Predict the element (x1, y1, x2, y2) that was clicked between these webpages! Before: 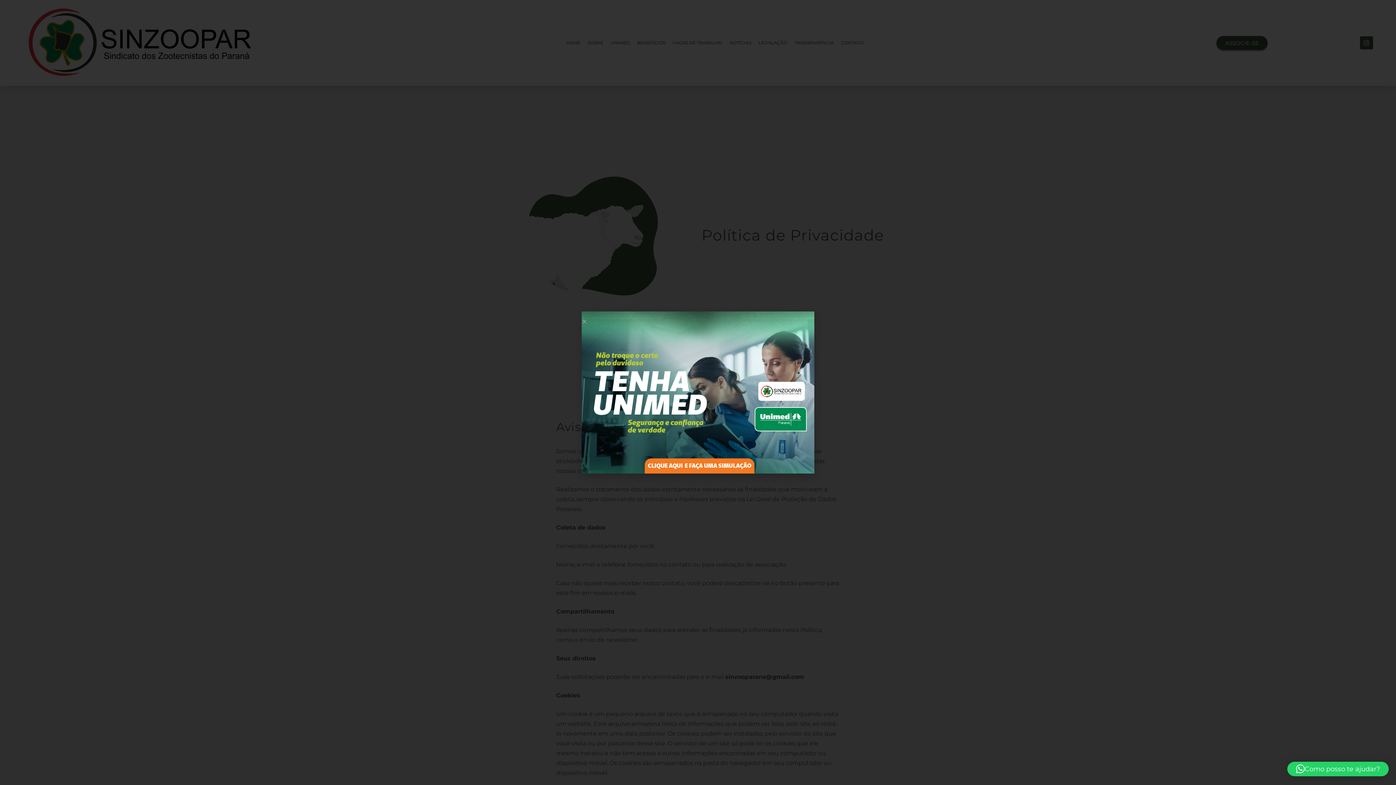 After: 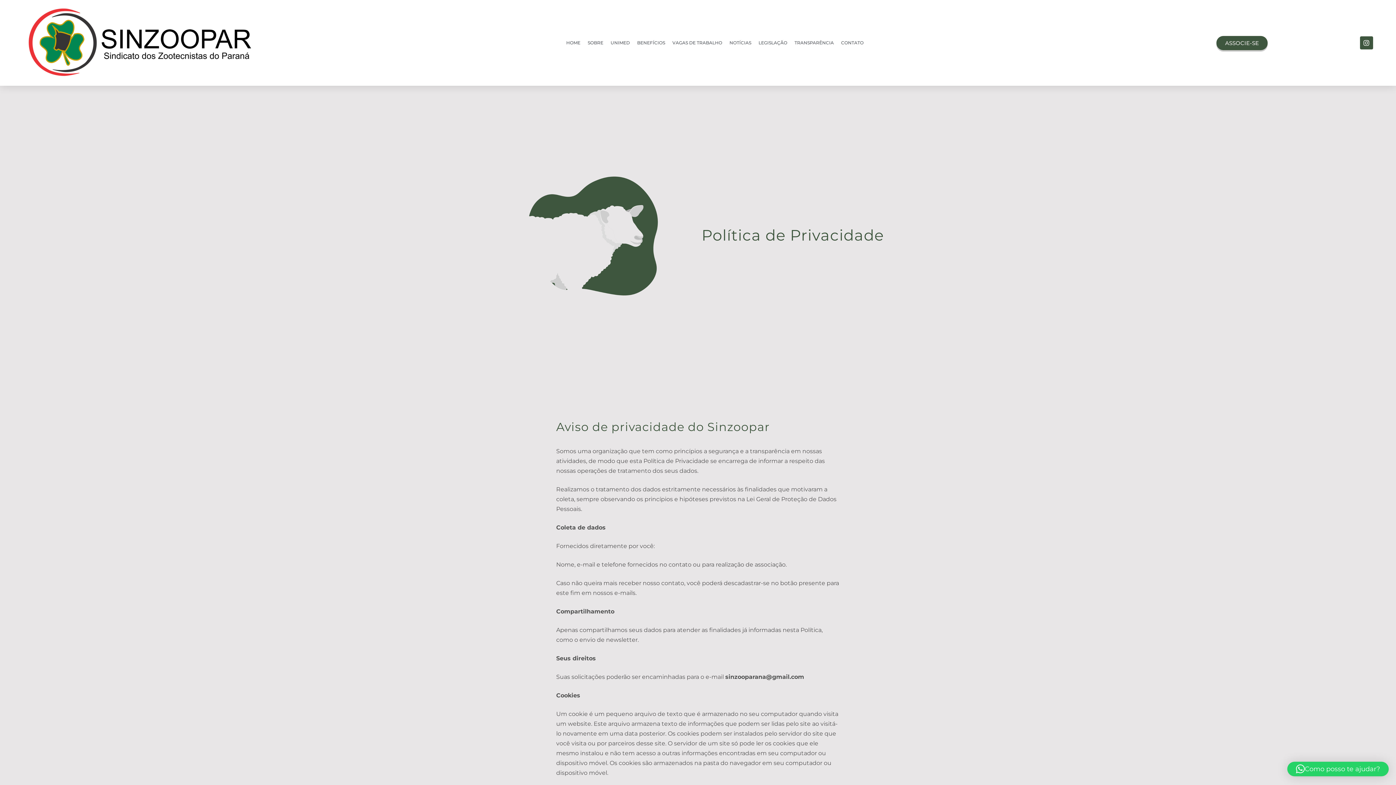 Action: bbox: (1287, 762, 1389, 776) label: Como posso te ajudar?